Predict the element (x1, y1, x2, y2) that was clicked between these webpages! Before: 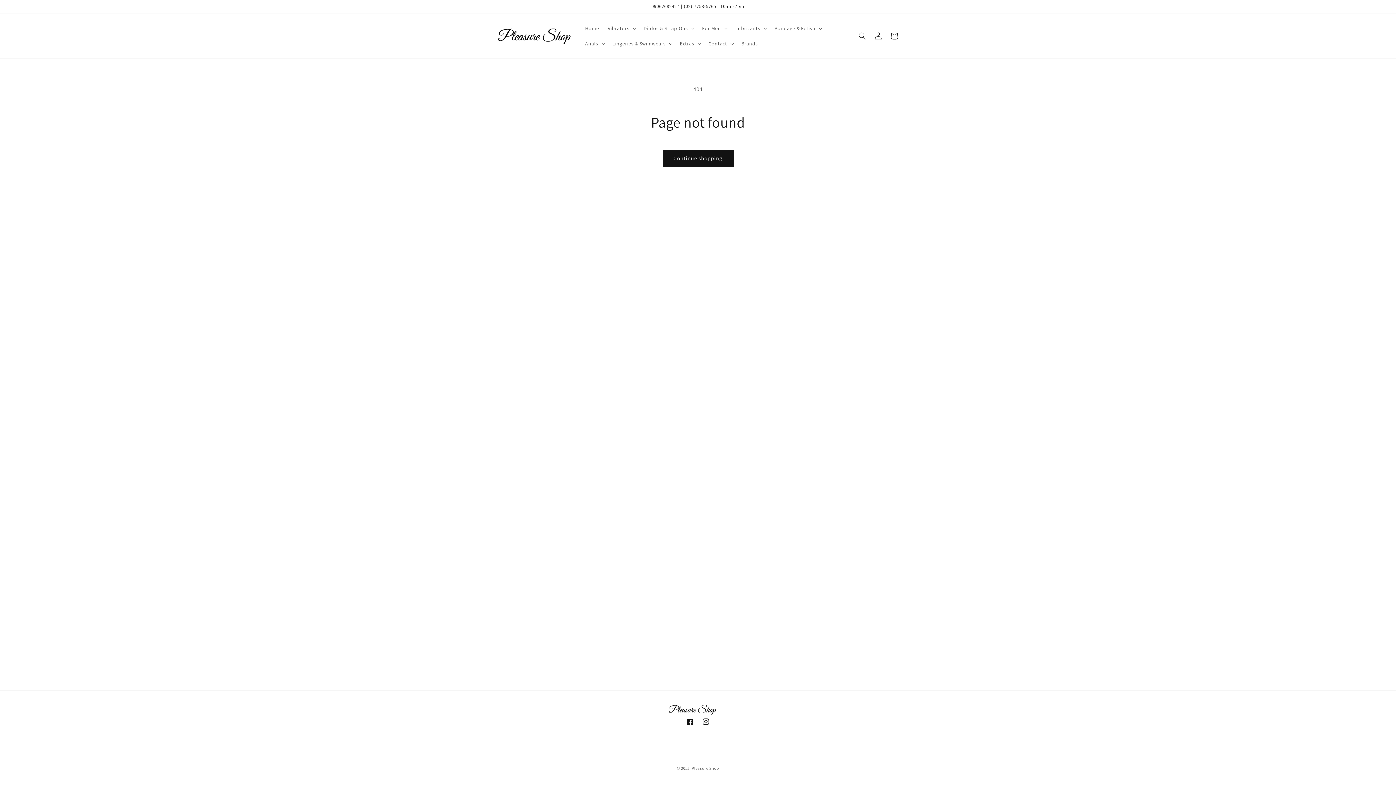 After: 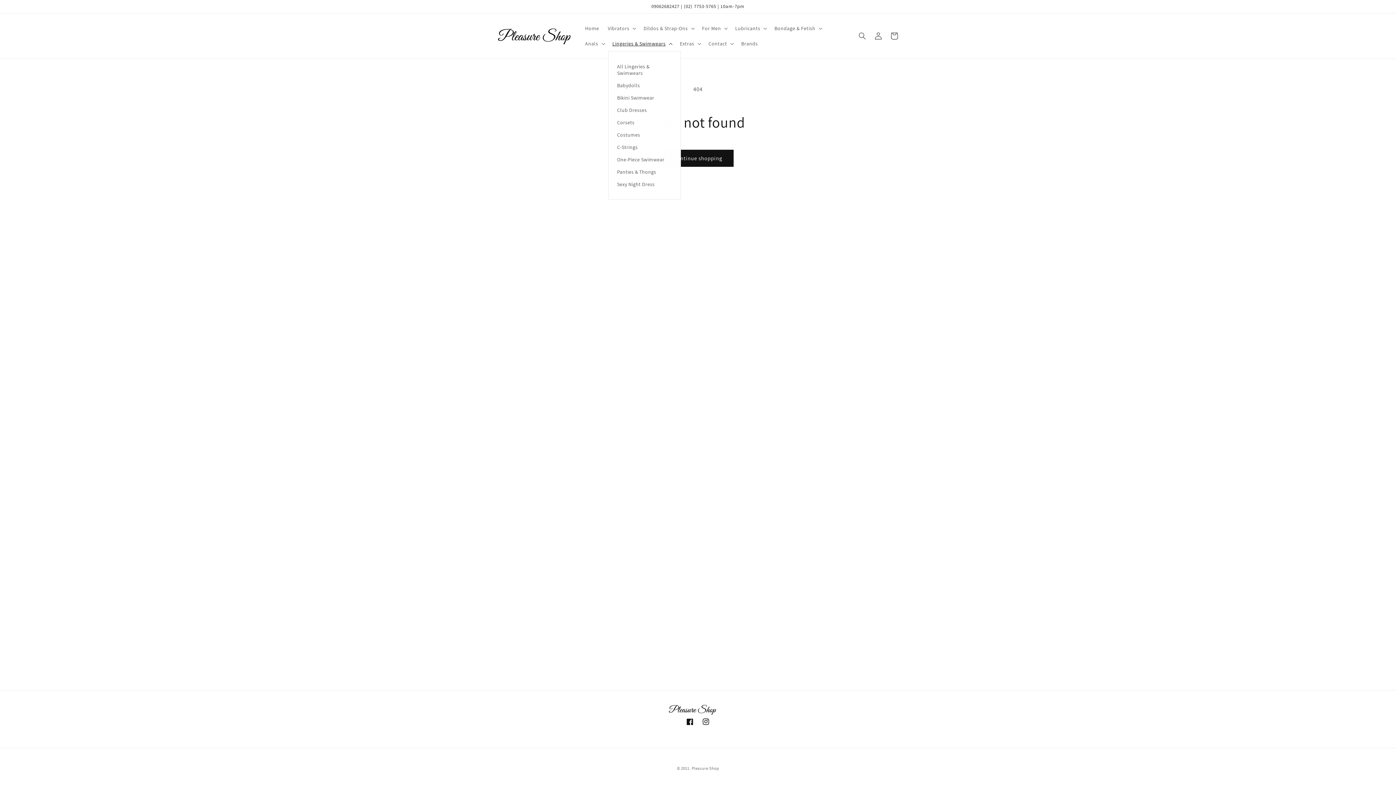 Action: label: Lingeries & Swimwears bbox: (608, 36, 675, 51)